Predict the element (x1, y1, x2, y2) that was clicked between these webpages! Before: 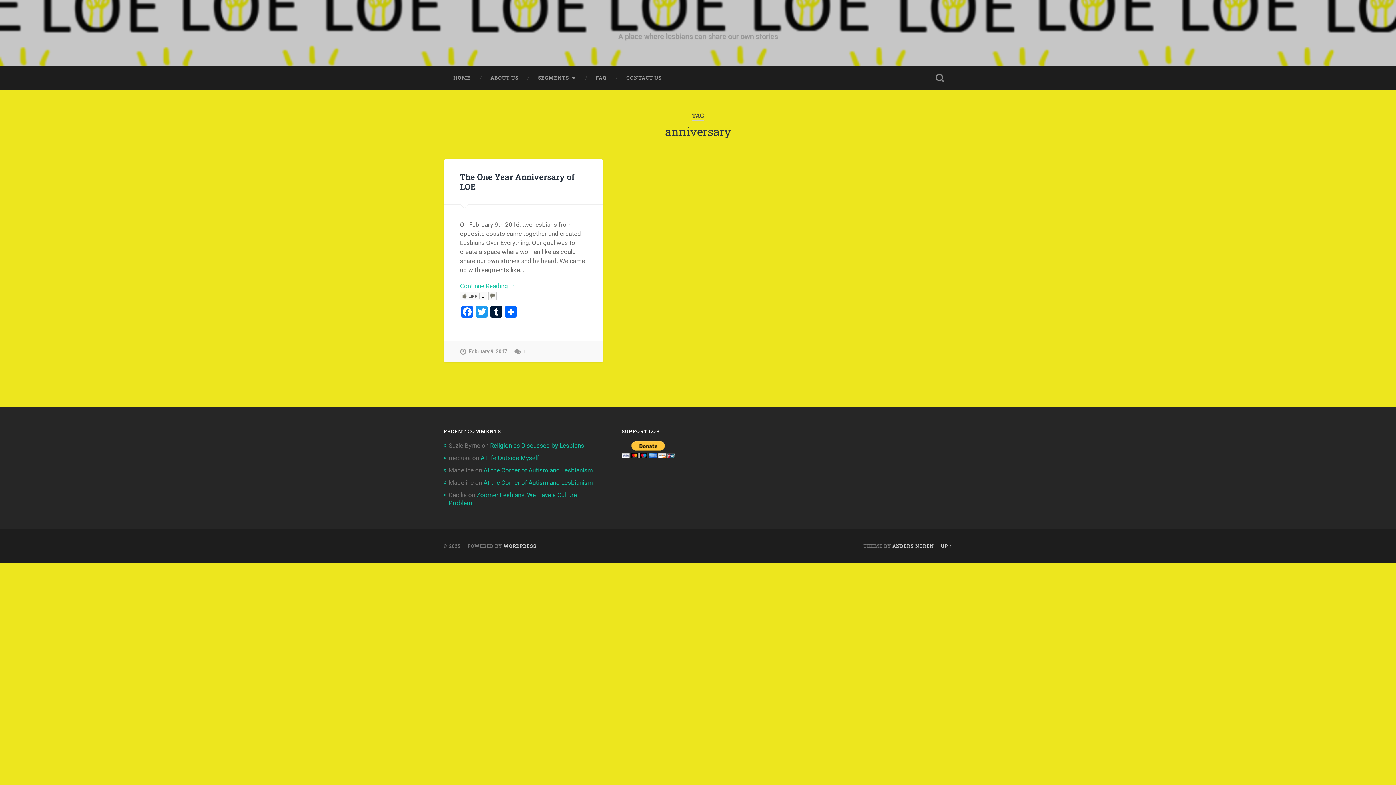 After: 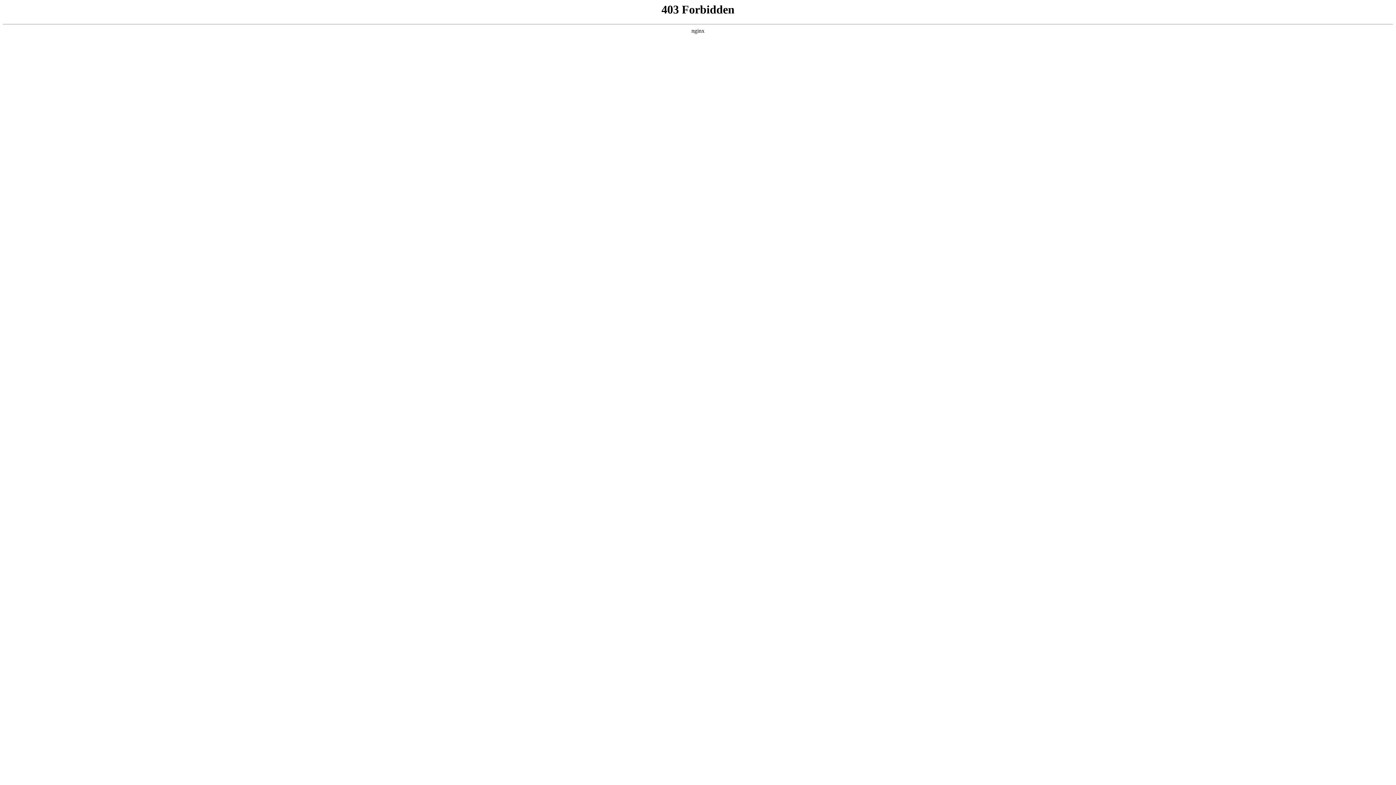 Action: bbox: (503, 543, 536, 548) label: WORDPRESS